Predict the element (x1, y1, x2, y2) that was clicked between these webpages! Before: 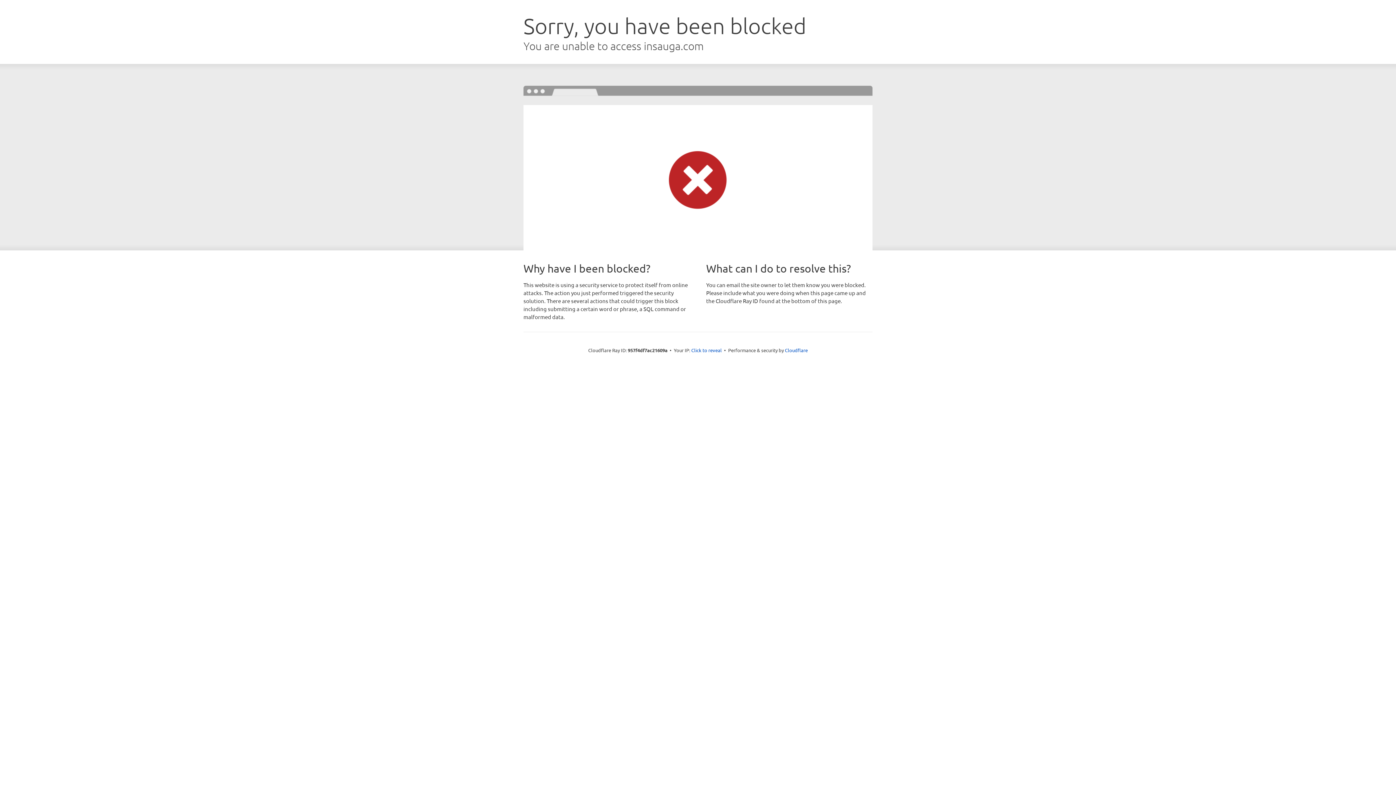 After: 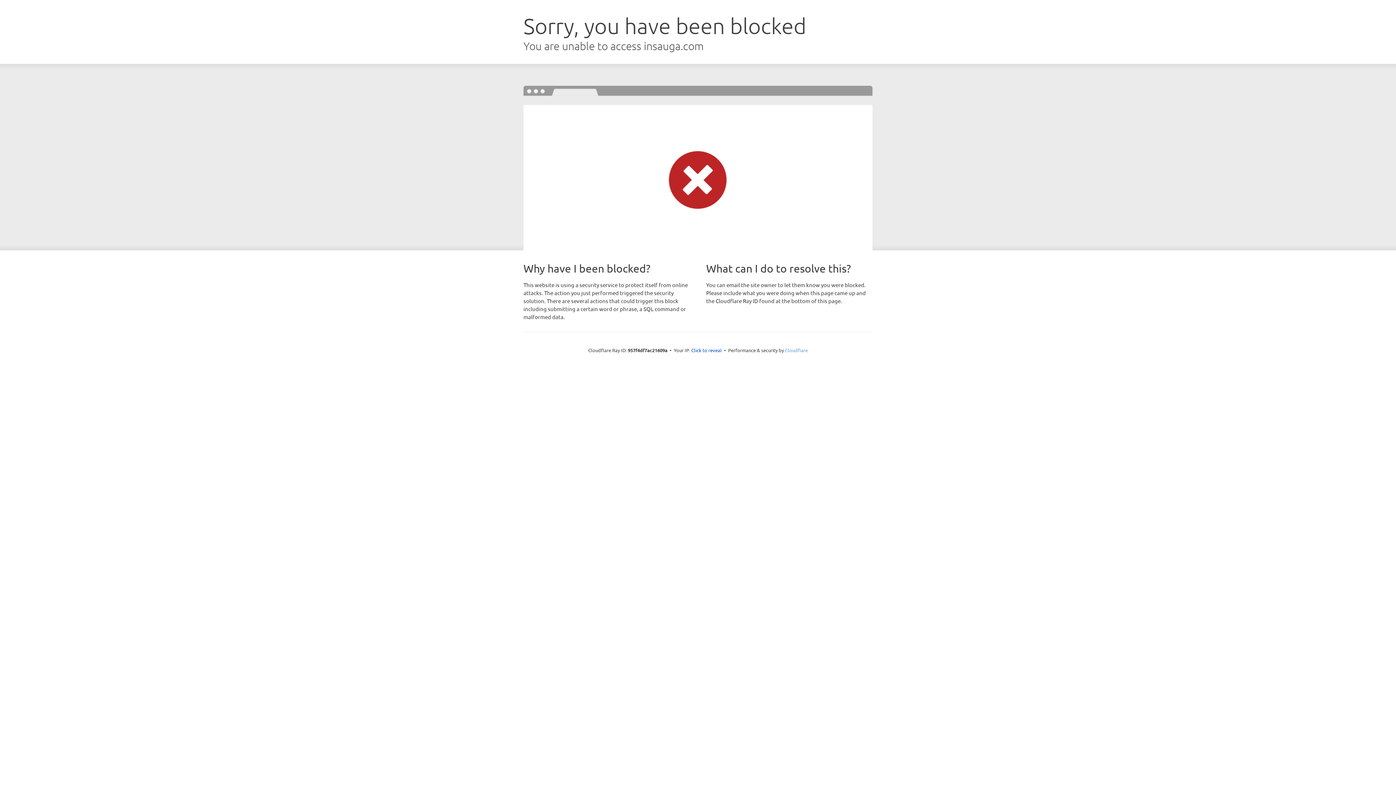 Action: bbox: (785, 347, 808, 353) label: Cloudflare